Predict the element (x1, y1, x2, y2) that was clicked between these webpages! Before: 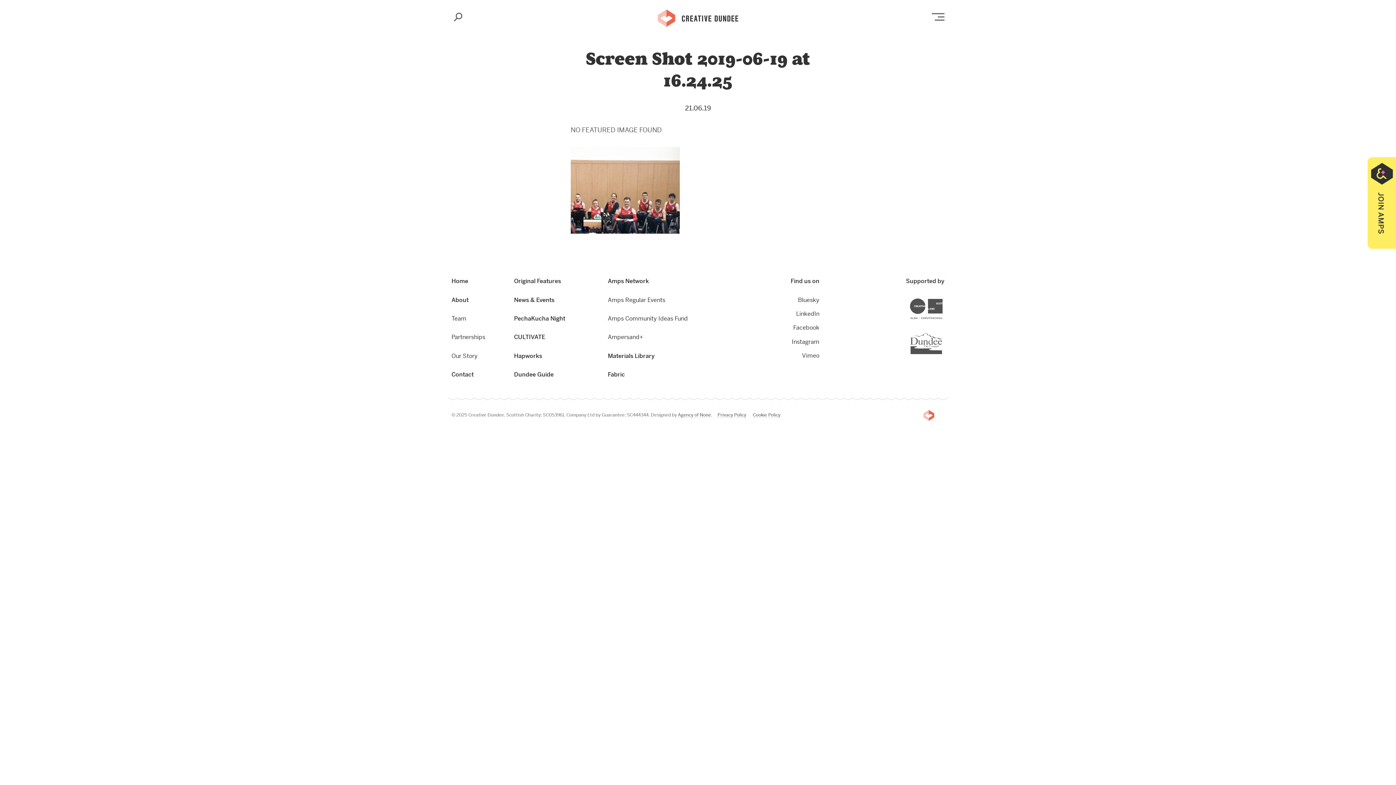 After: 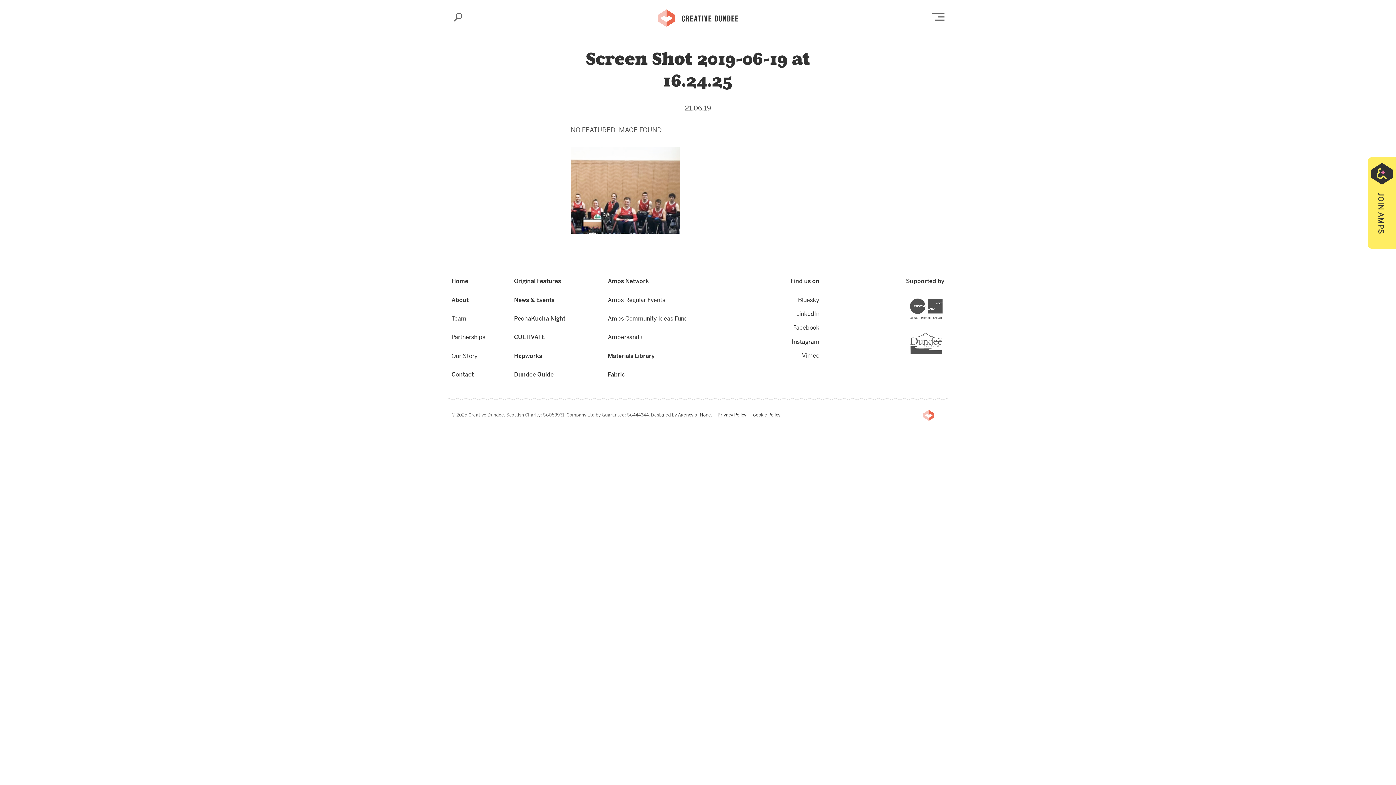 Action: bbox: (733, 335, 819, 349) label: Instagram